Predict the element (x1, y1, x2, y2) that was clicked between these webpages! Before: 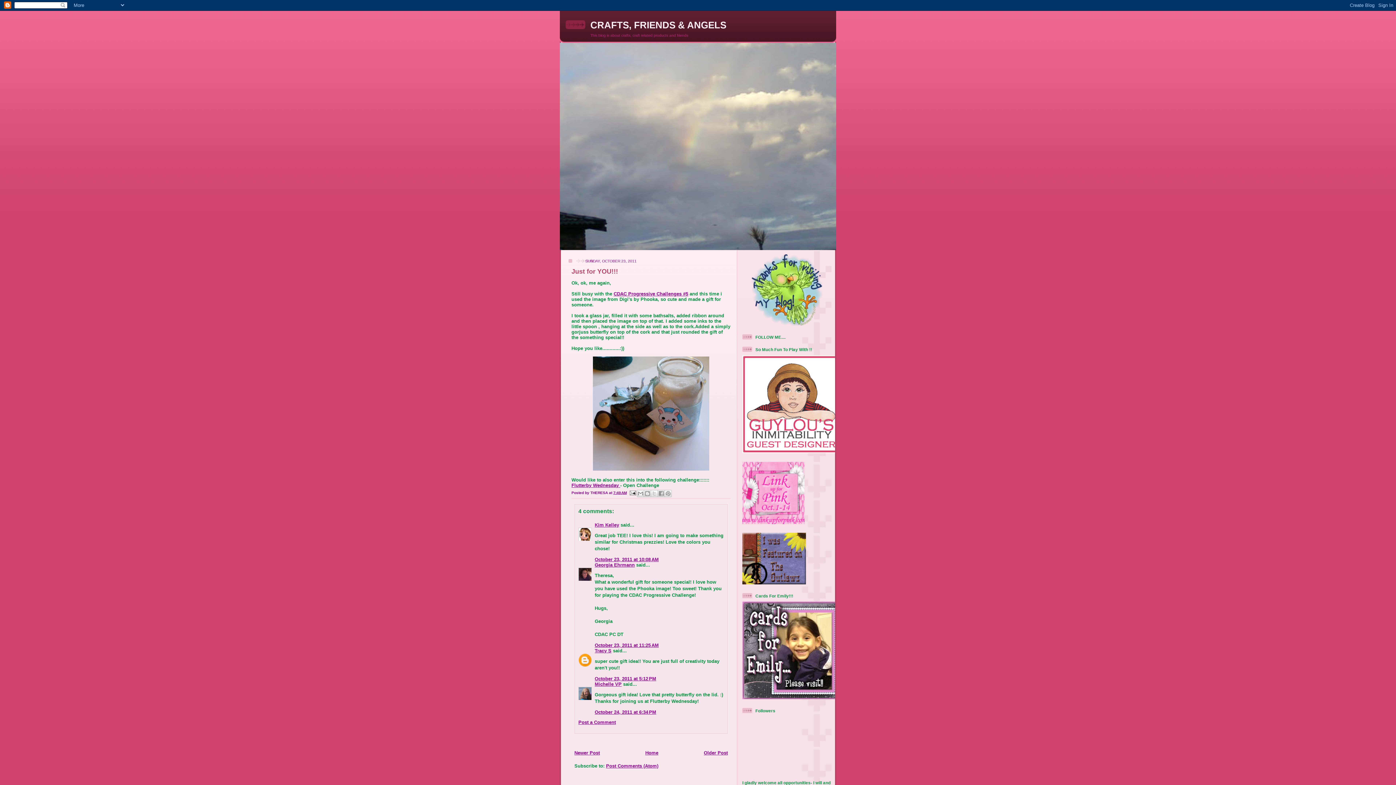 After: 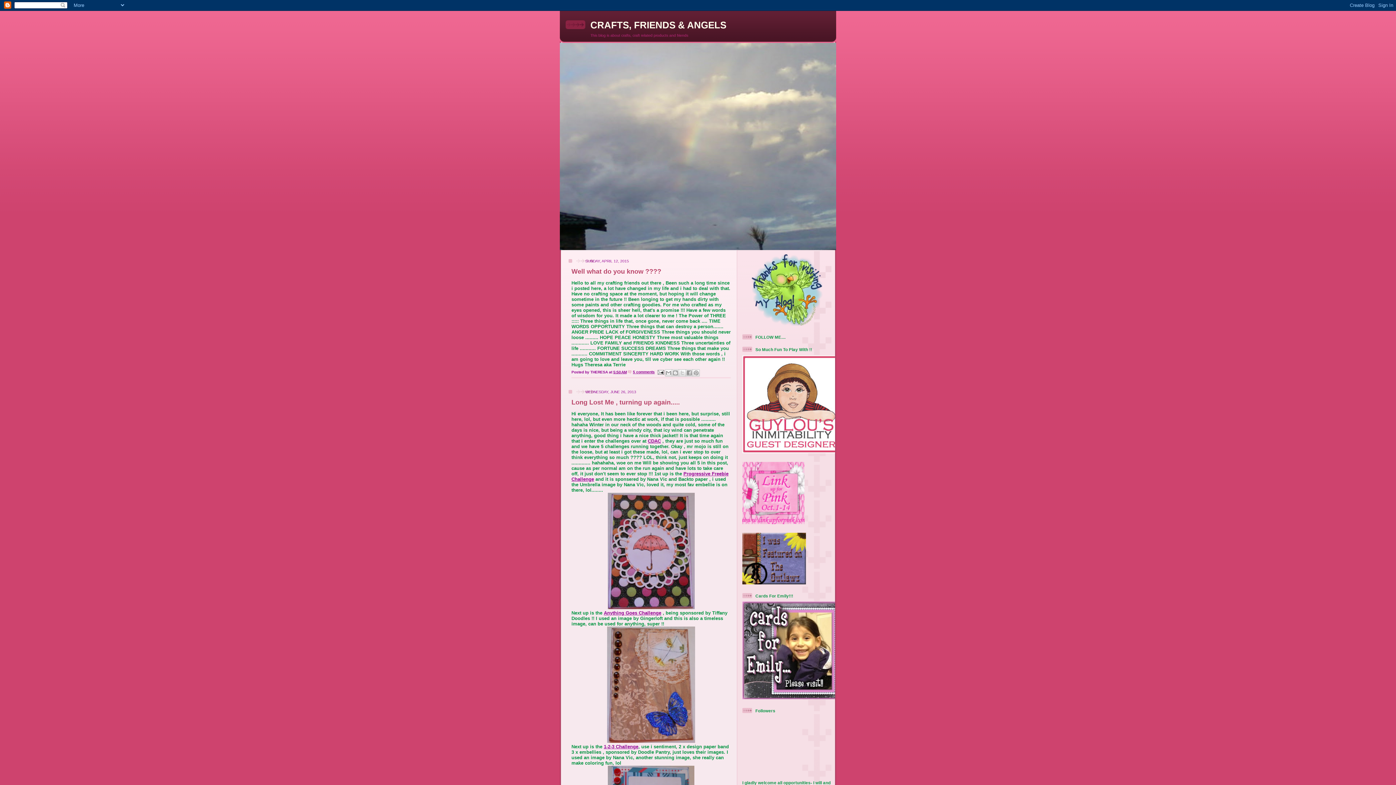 Action: label: CRAFTS, FRIENDS & ANGELS bbox: (590, 19, 726, 30)